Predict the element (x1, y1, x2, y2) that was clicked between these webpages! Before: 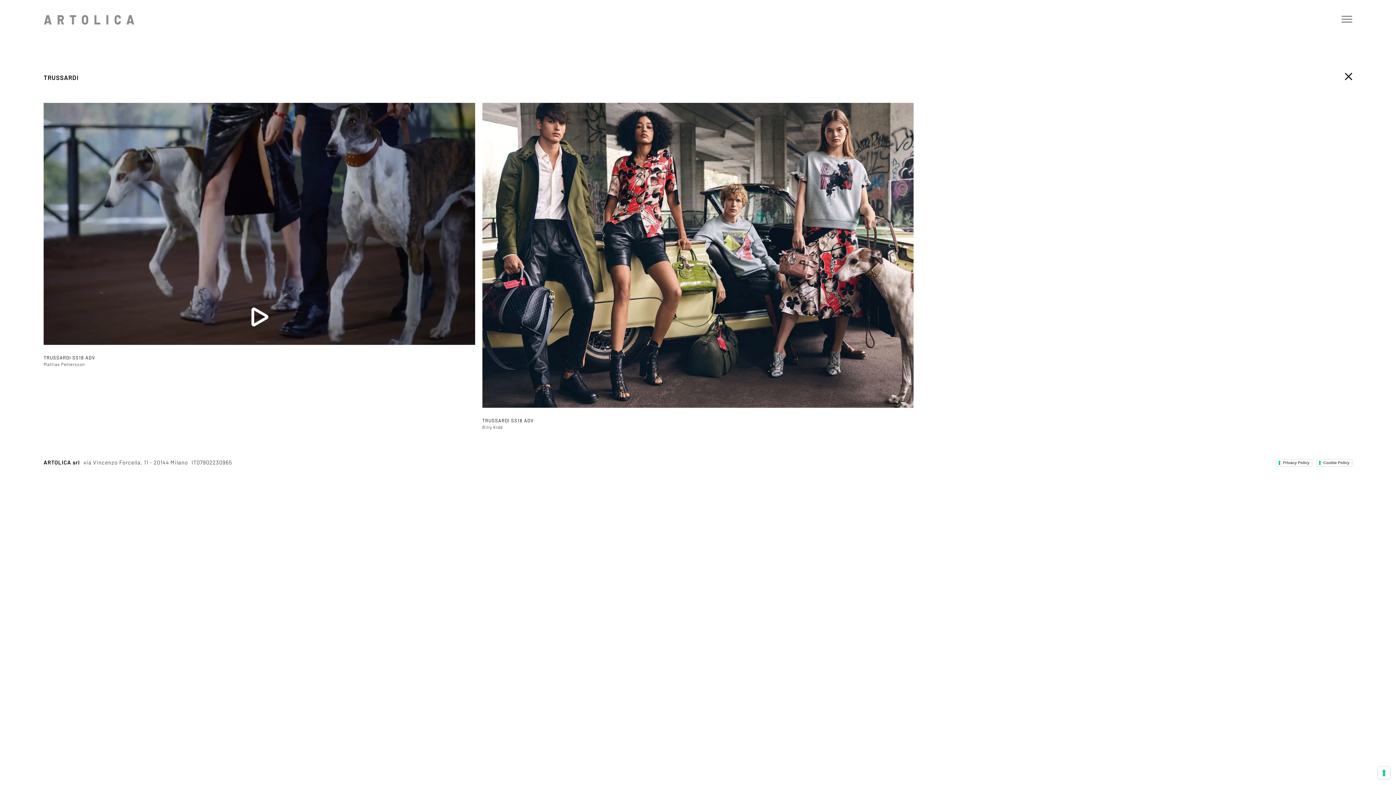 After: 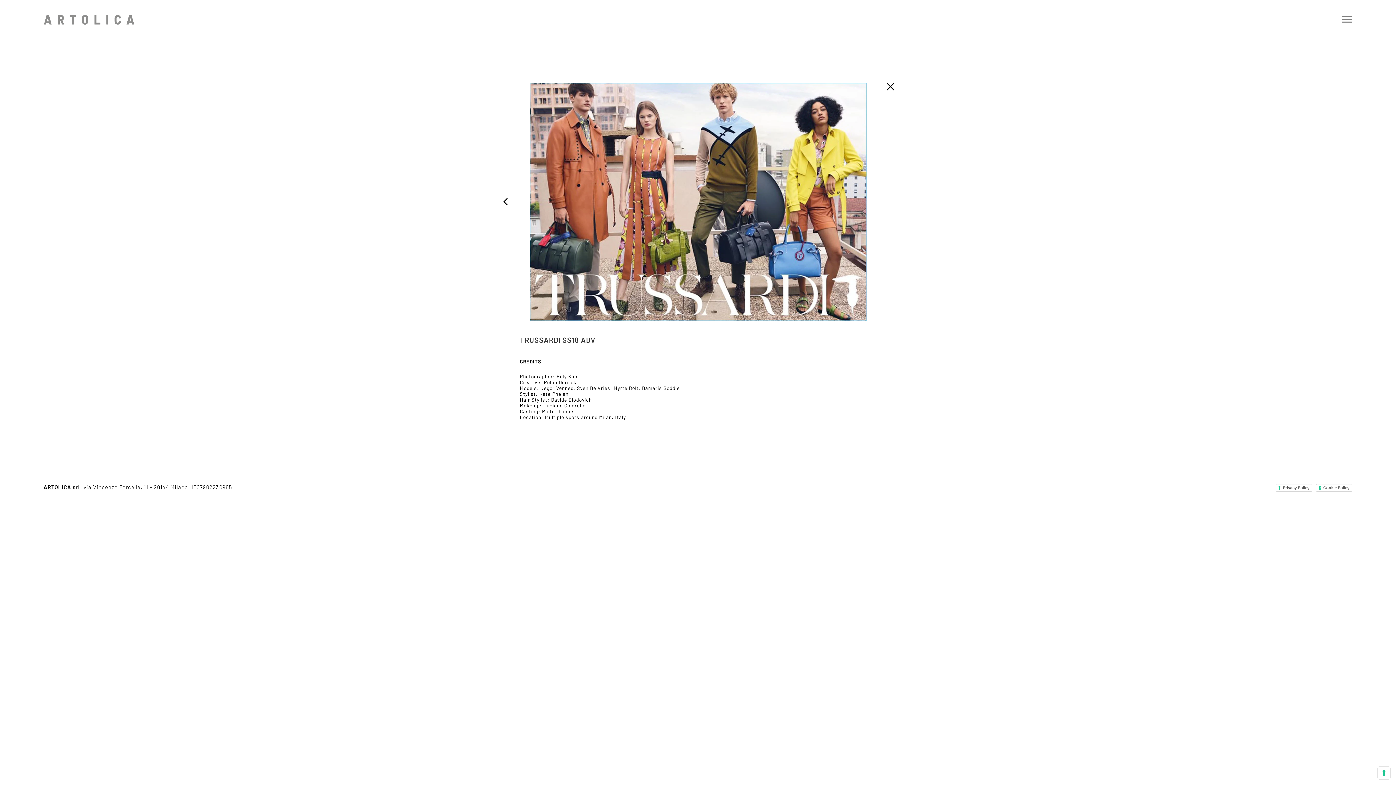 Action: bbox: (482, 417, 913, 424) label: TRUSSARDI SS18 ADV